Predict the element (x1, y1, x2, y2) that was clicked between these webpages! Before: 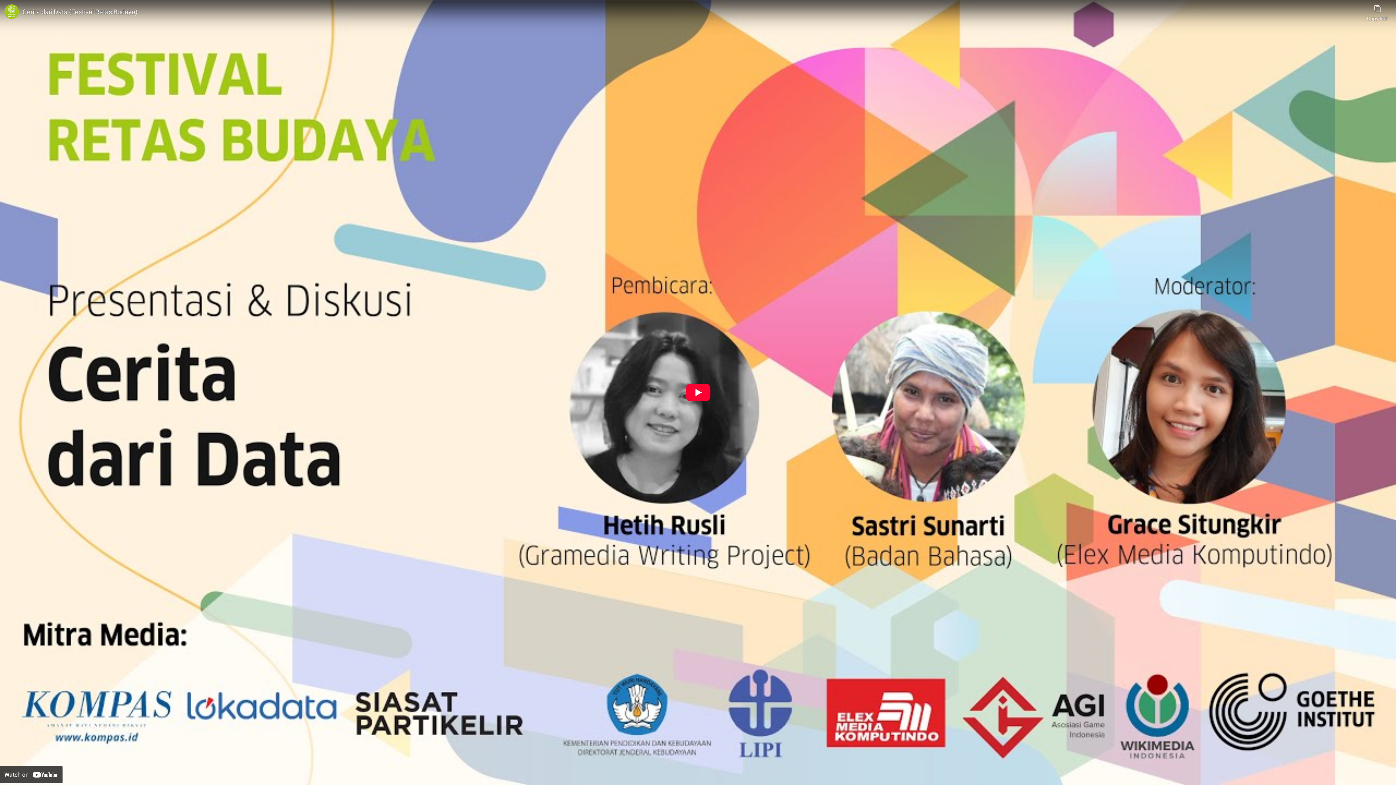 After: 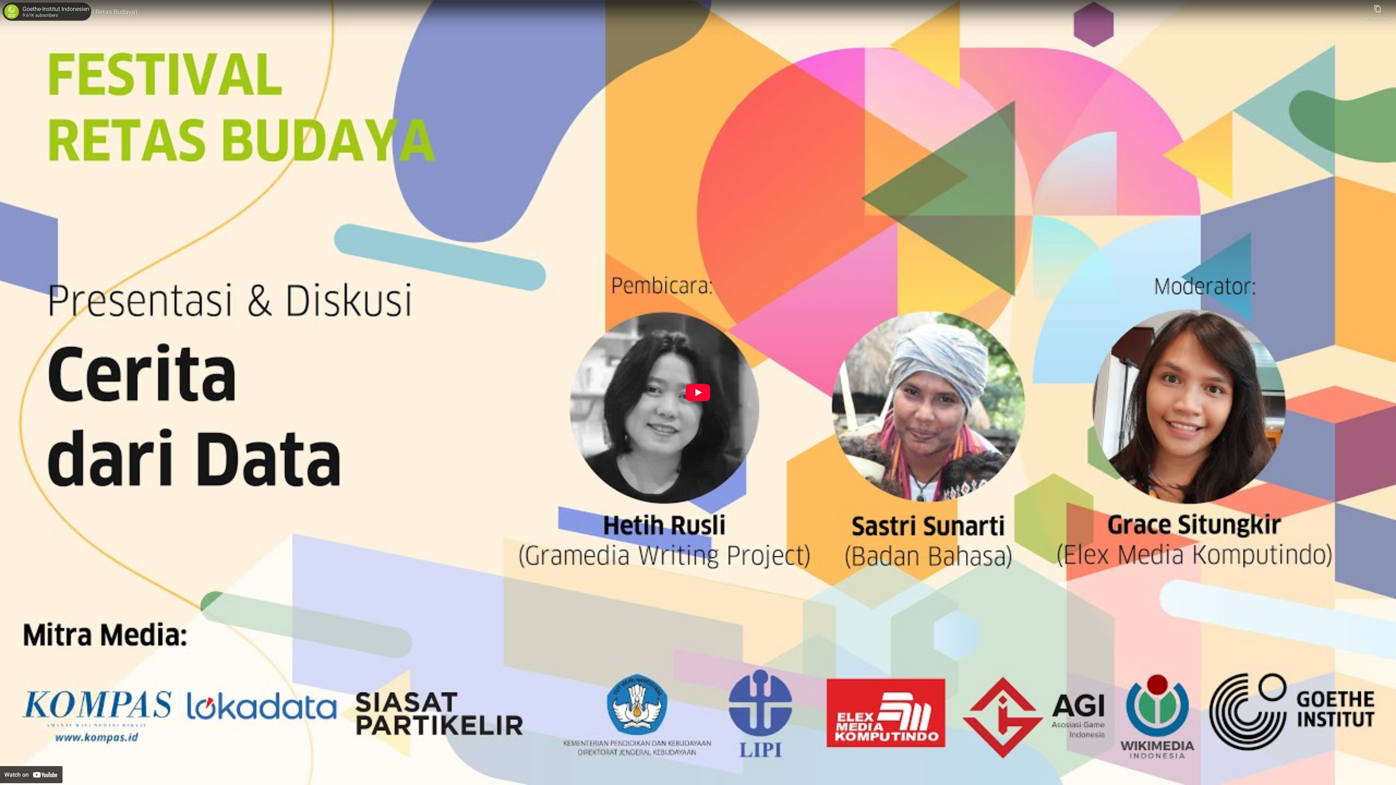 Action: bbox: (4, 4, 18, 18) label: Photo image of Goethe-Institut Indonesien